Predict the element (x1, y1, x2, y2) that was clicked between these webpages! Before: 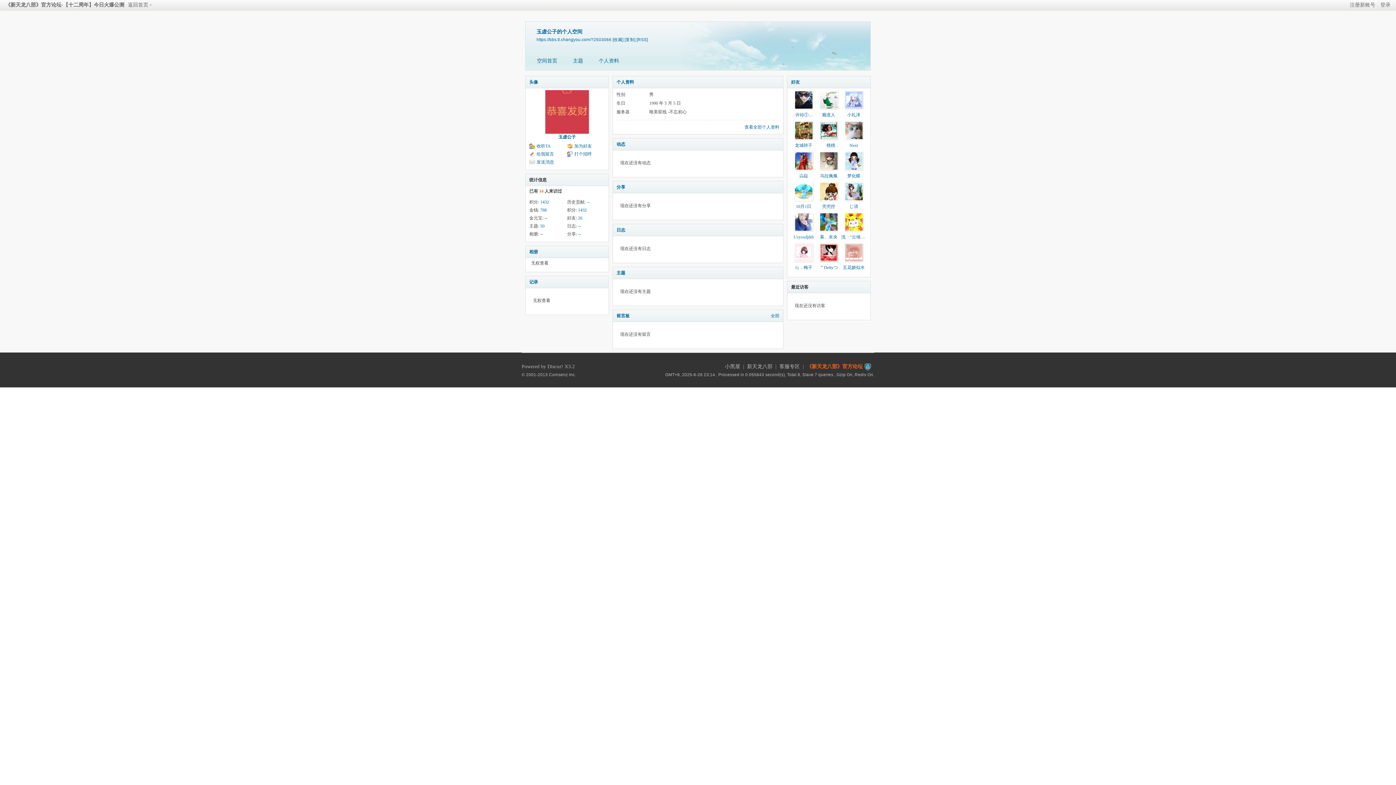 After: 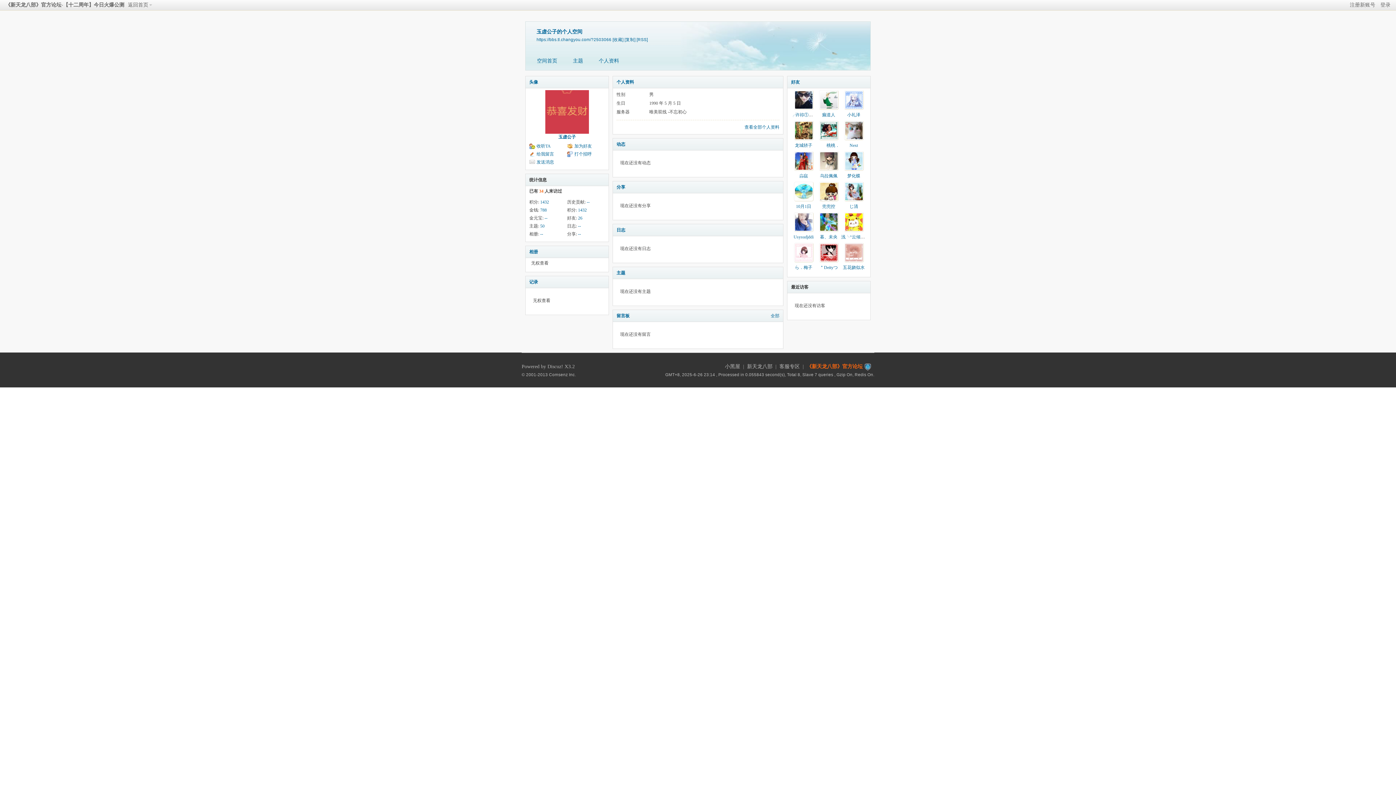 Action: bbox: (819, 212, 838, 232)